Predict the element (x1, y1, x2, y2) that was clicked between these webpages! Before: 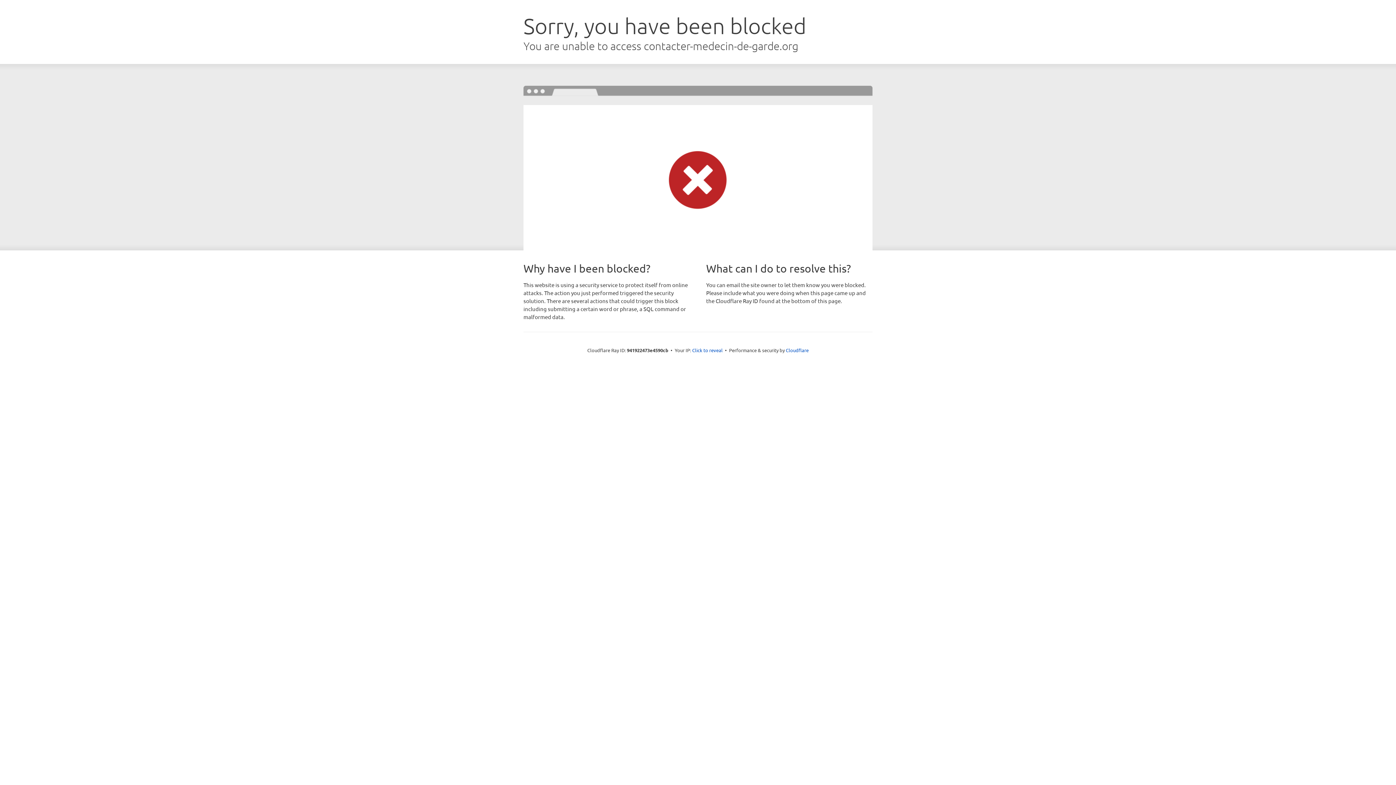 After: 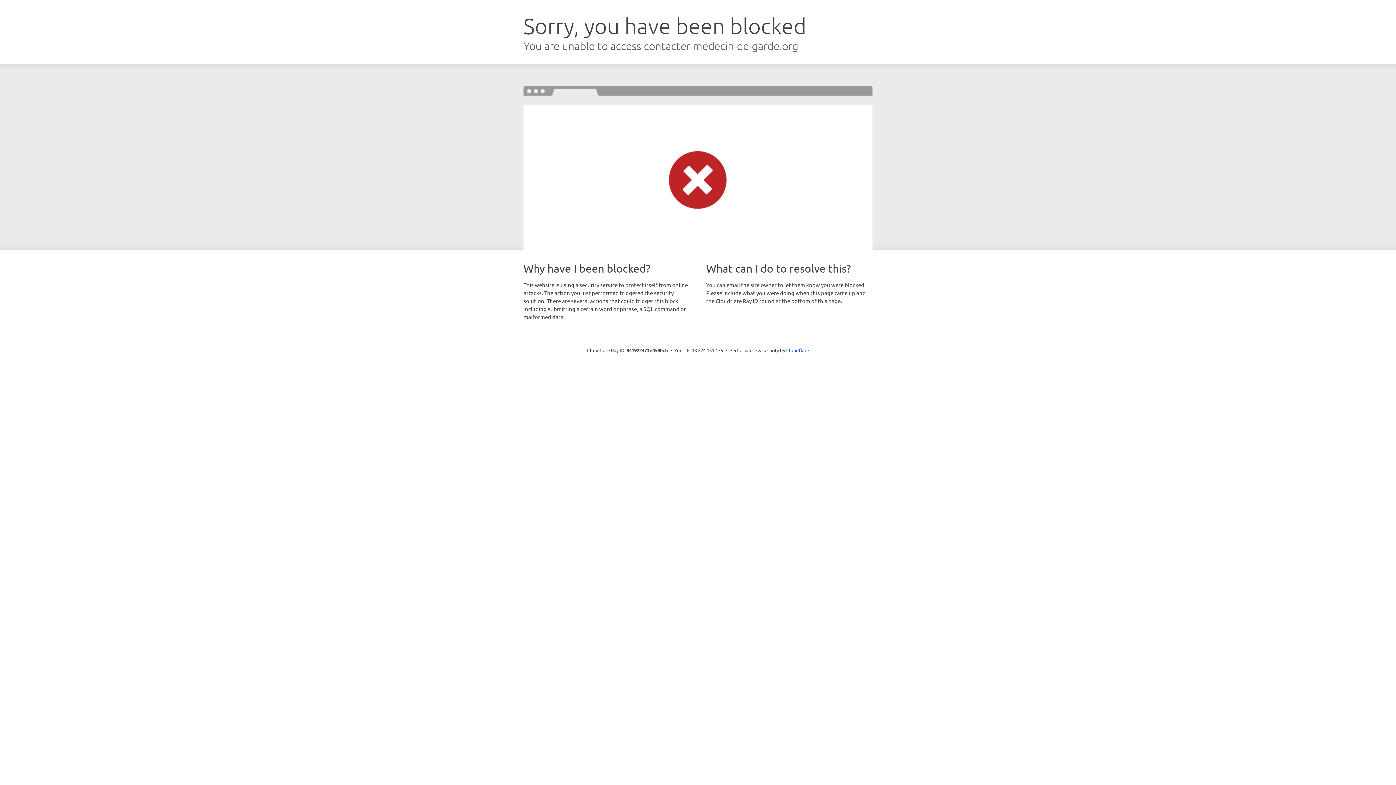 Action: bbox: (692, 346, 722, 353) label: Click to reveal